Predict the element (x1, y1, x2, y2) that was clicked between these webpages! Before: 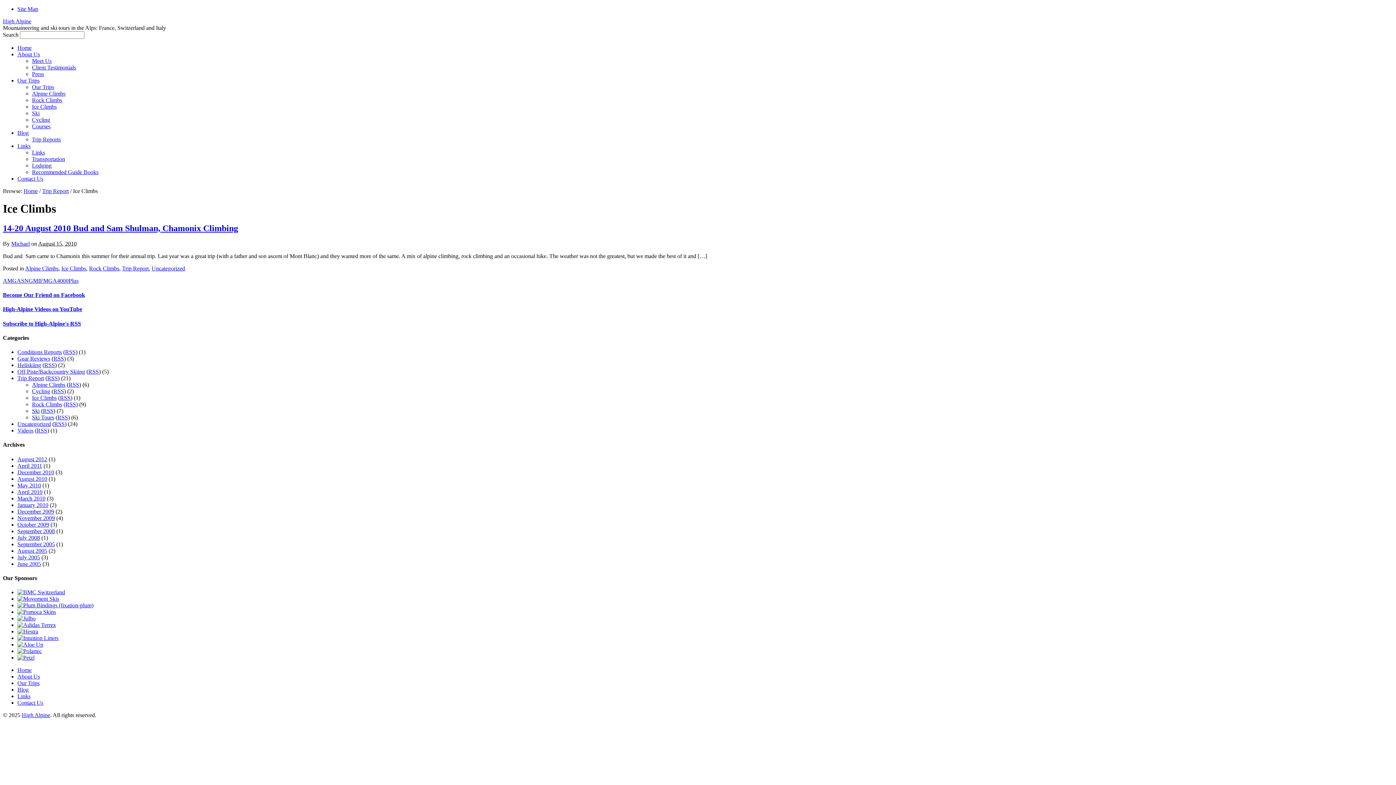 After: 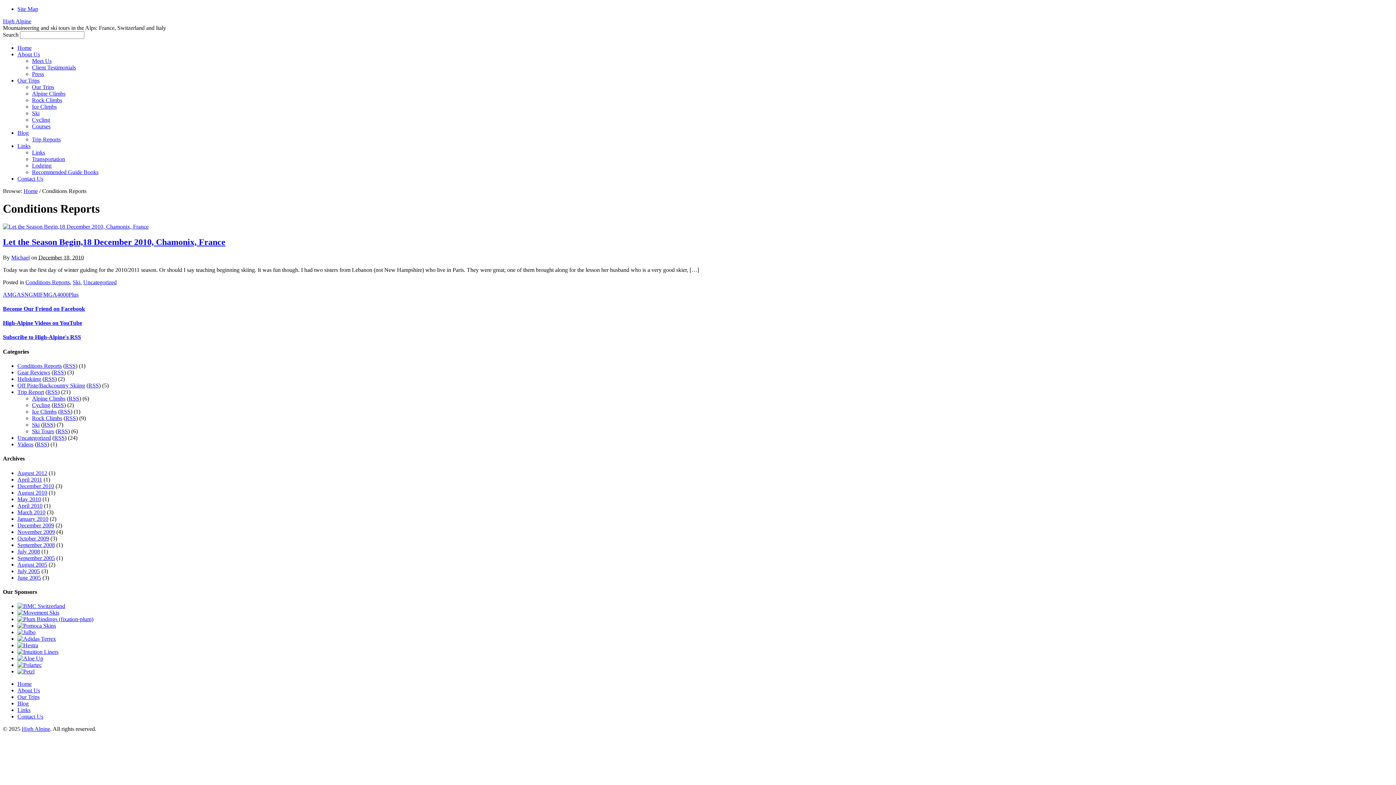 Action: bbox: (17, 349, 61, 355) label: Conditions Reports